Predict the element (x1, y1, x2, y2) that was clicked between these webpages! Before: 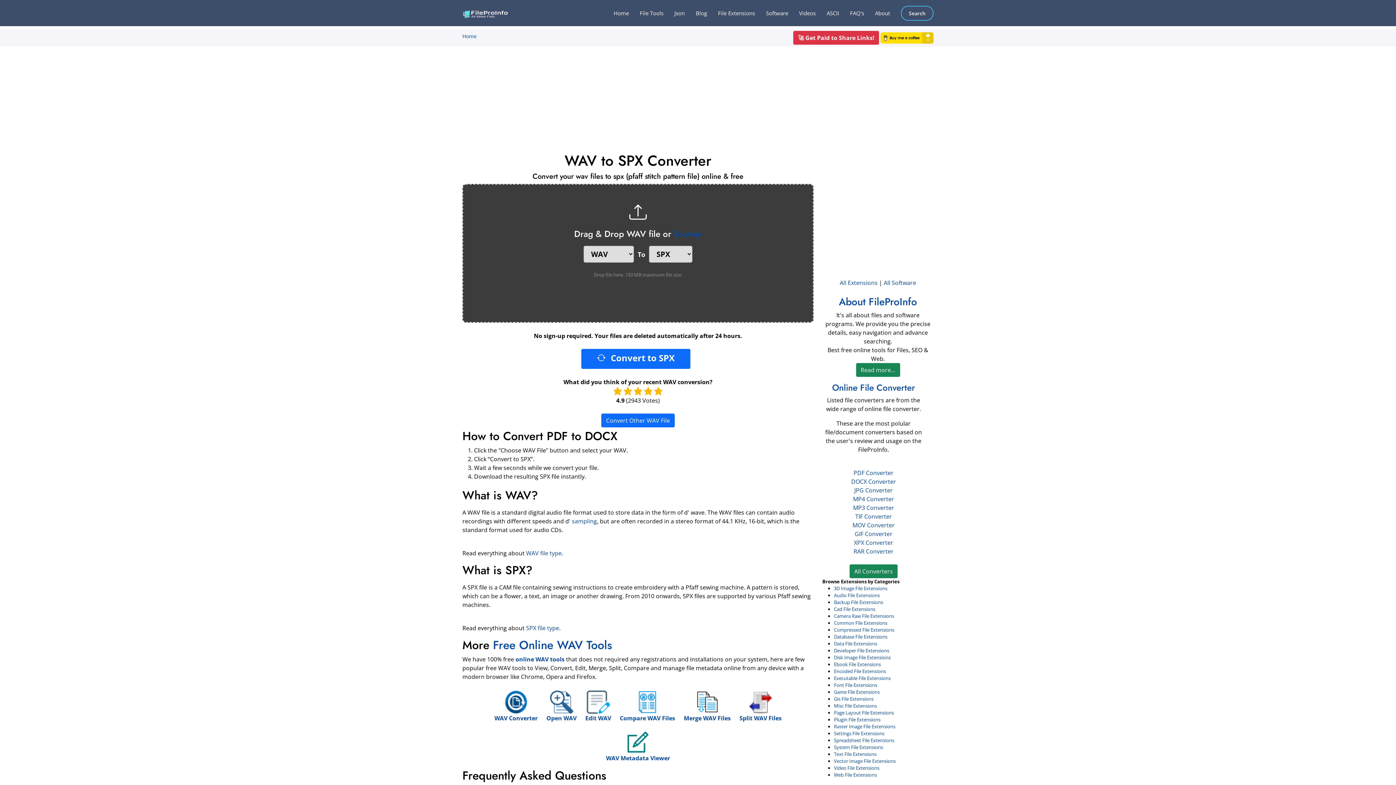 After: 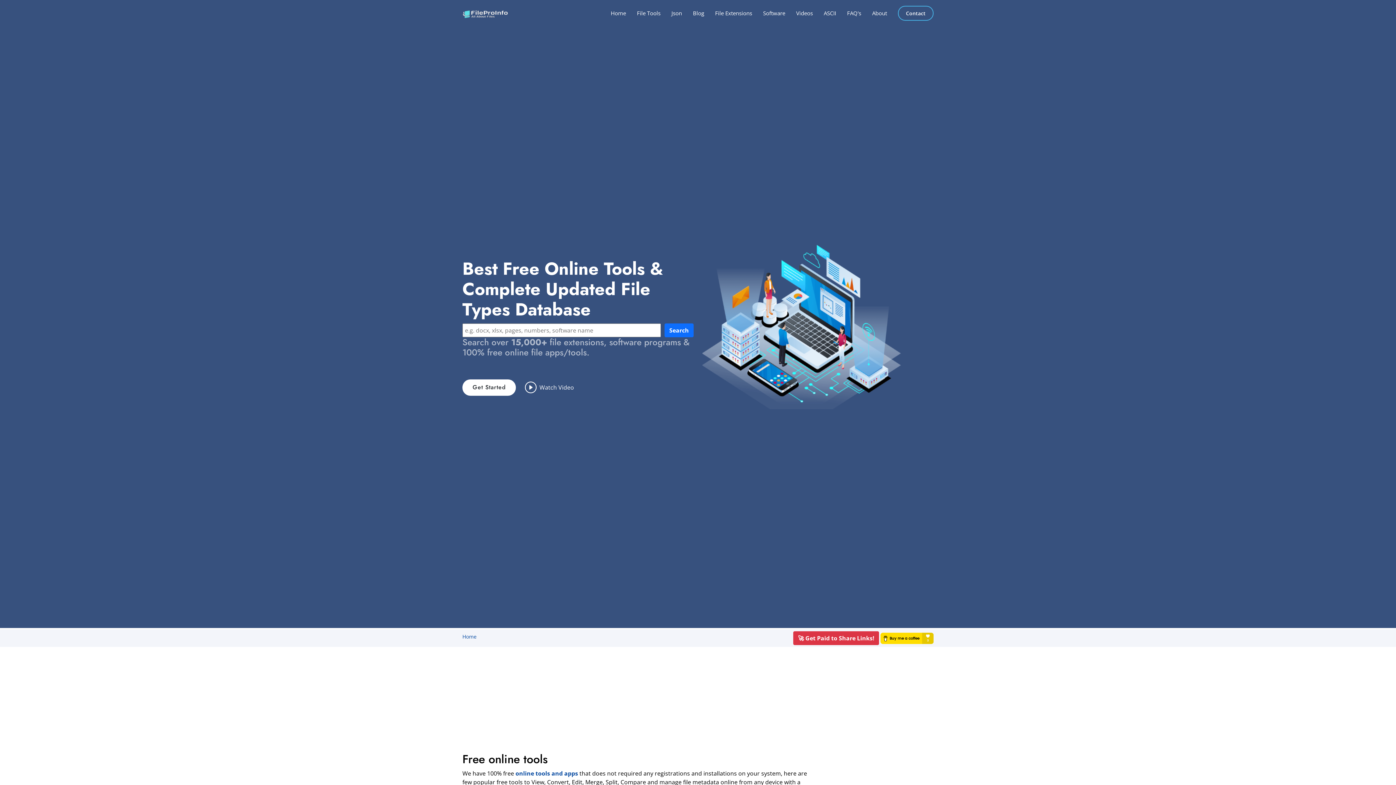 Action: label: Home bbox: (602, 5, 629, 20)